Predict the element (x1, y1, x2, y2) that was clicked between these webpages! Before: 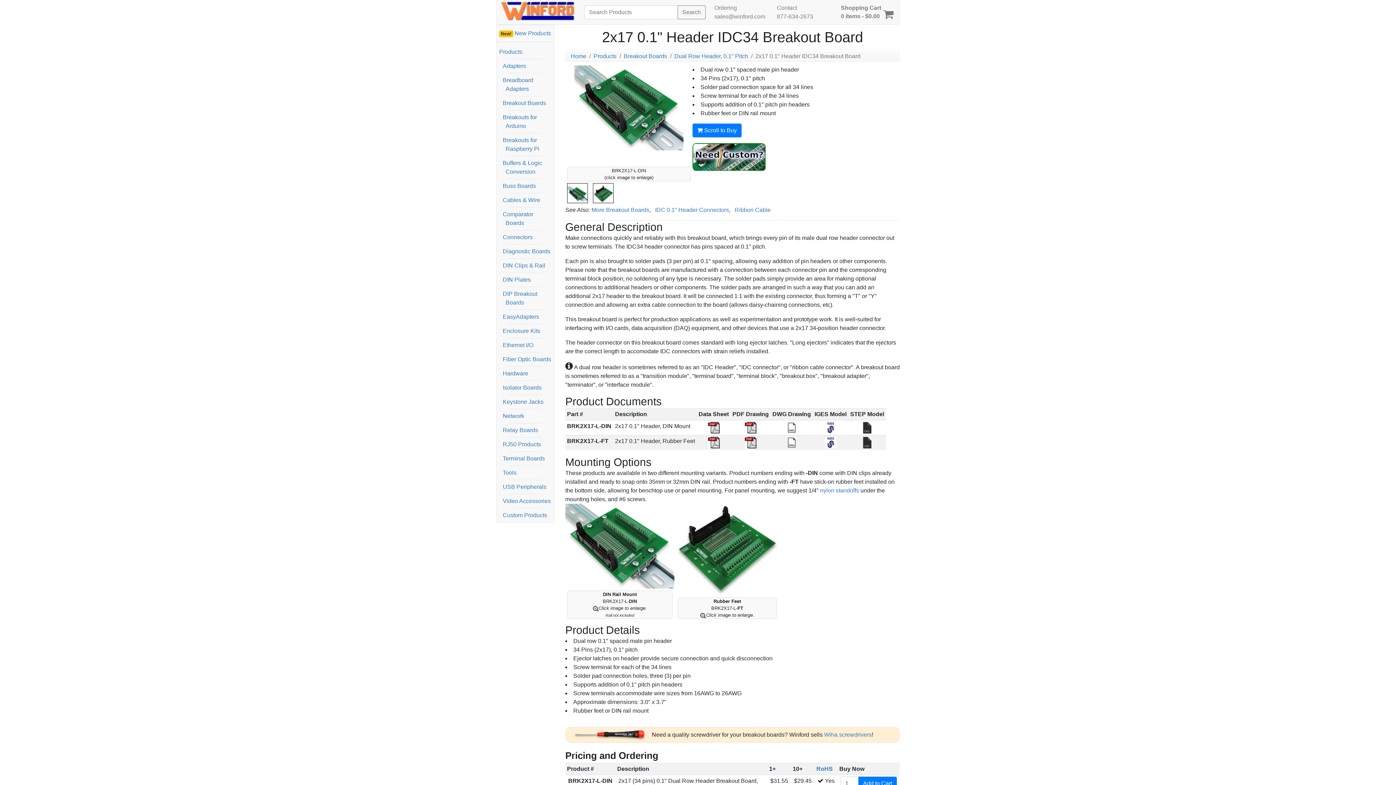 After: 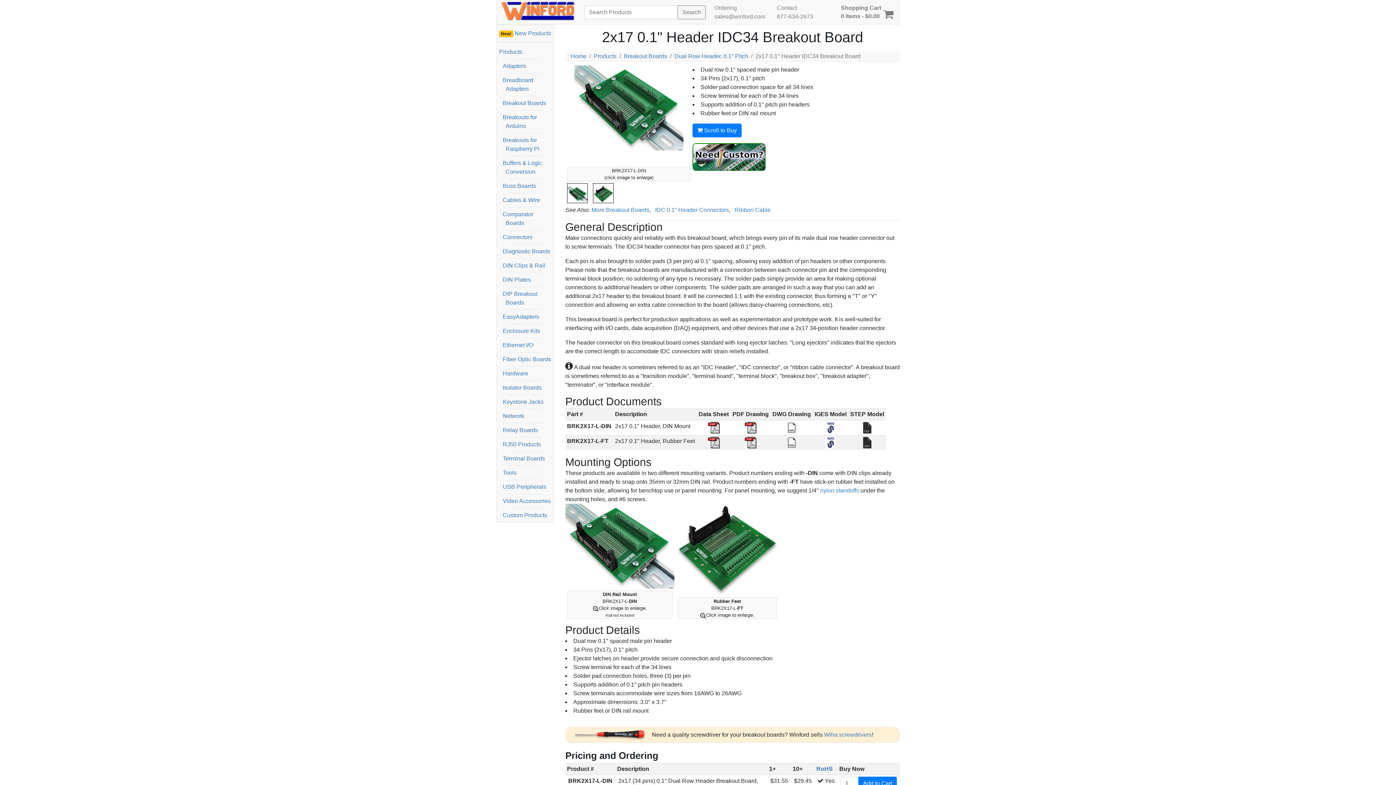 Action: bbox: (787, 424, 796, 430)